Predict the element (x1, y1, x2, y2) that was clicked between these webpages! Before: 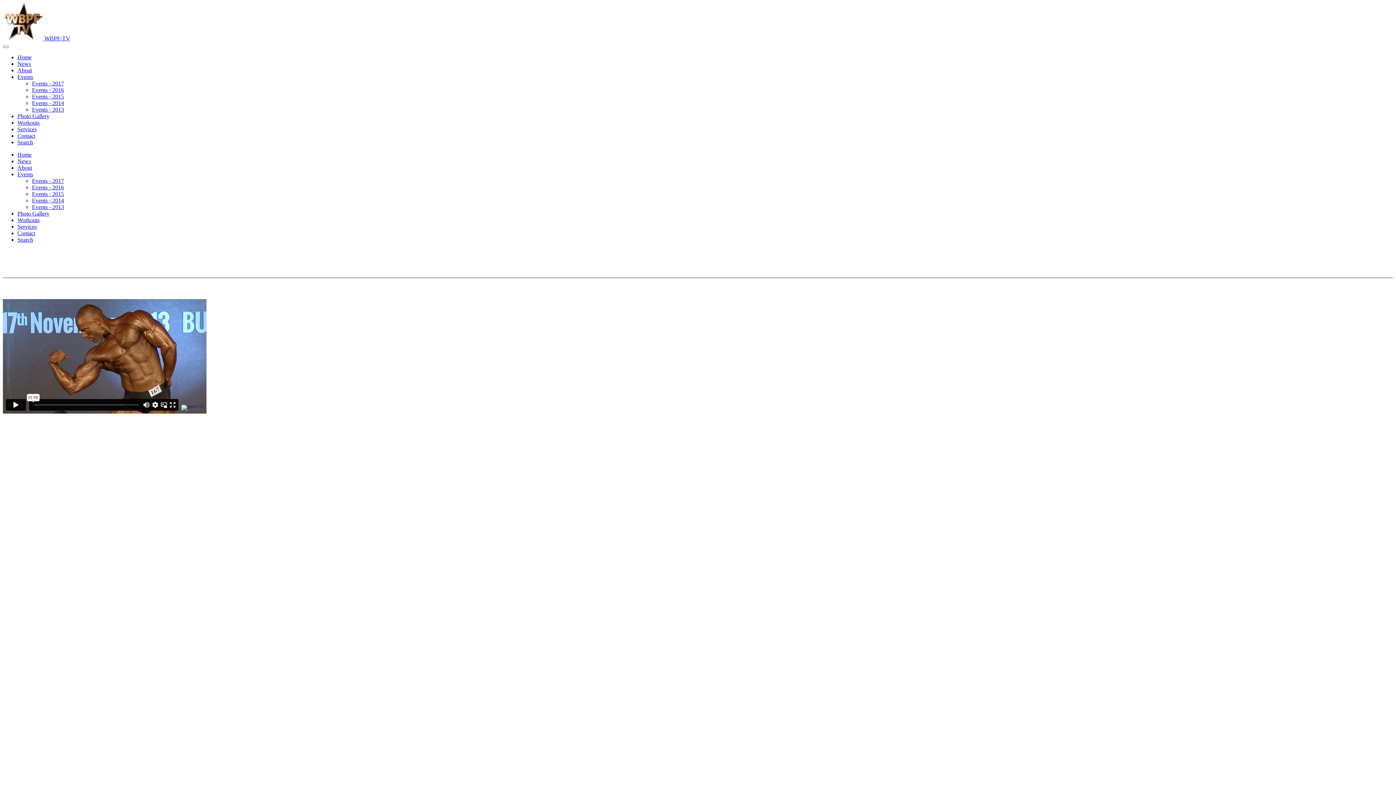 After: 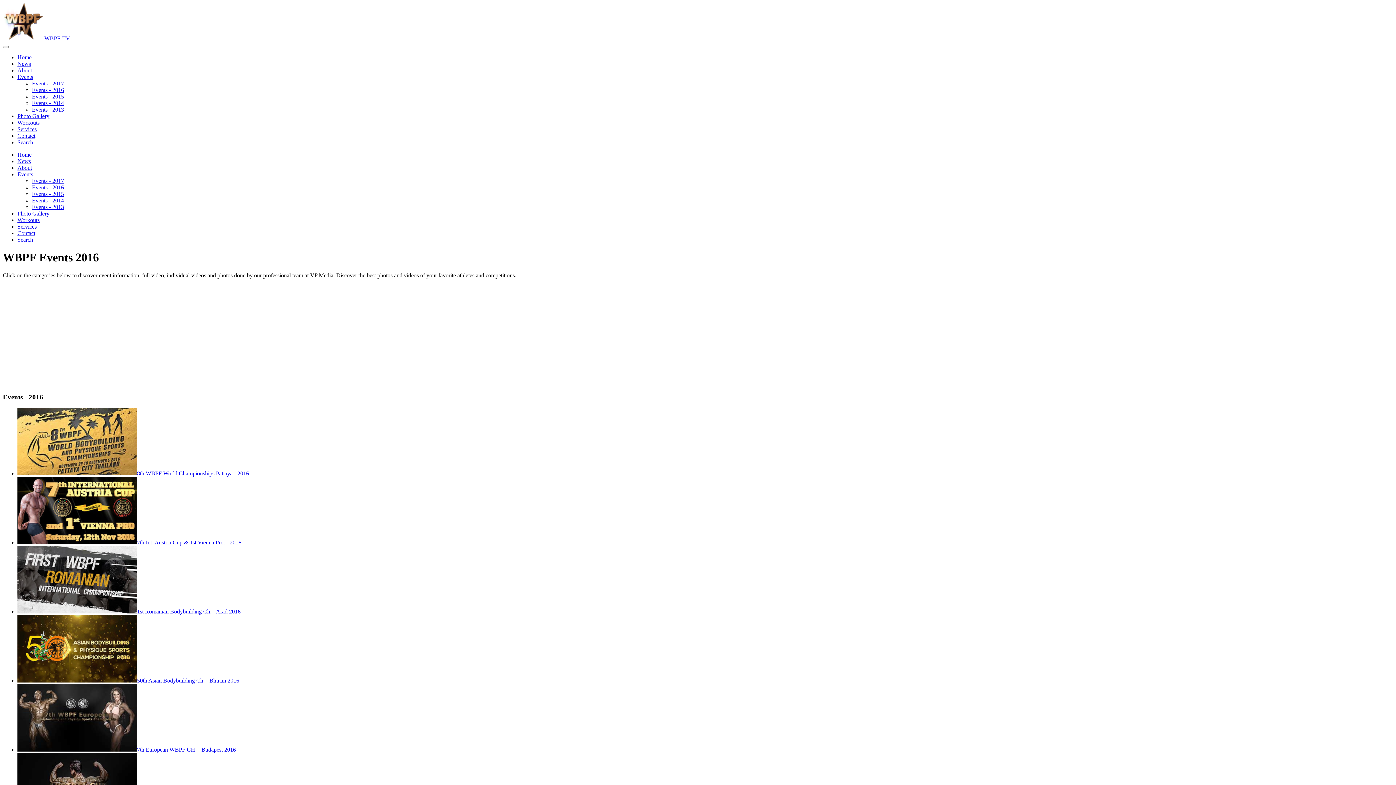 Action: bbox: (32, 184, 64, 190) label: Events - 2016